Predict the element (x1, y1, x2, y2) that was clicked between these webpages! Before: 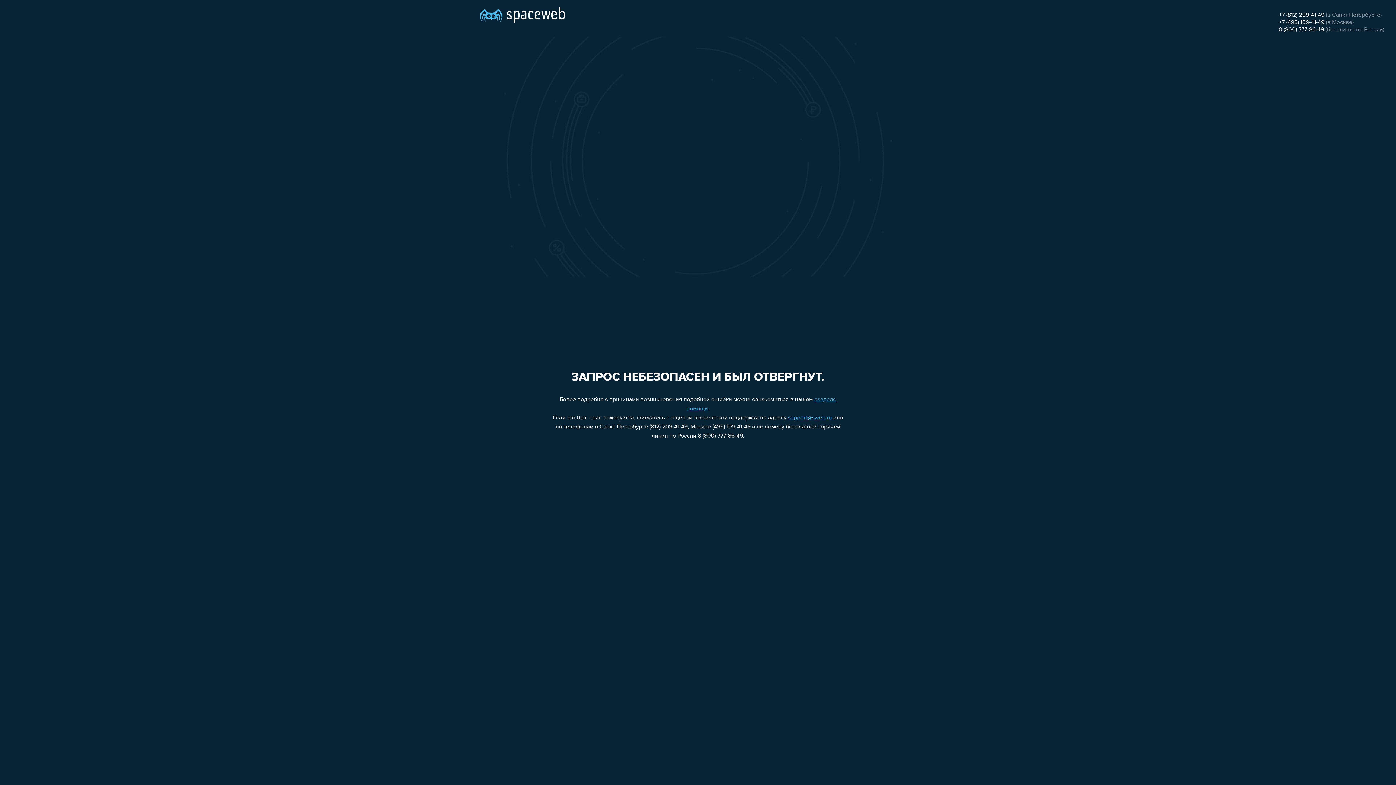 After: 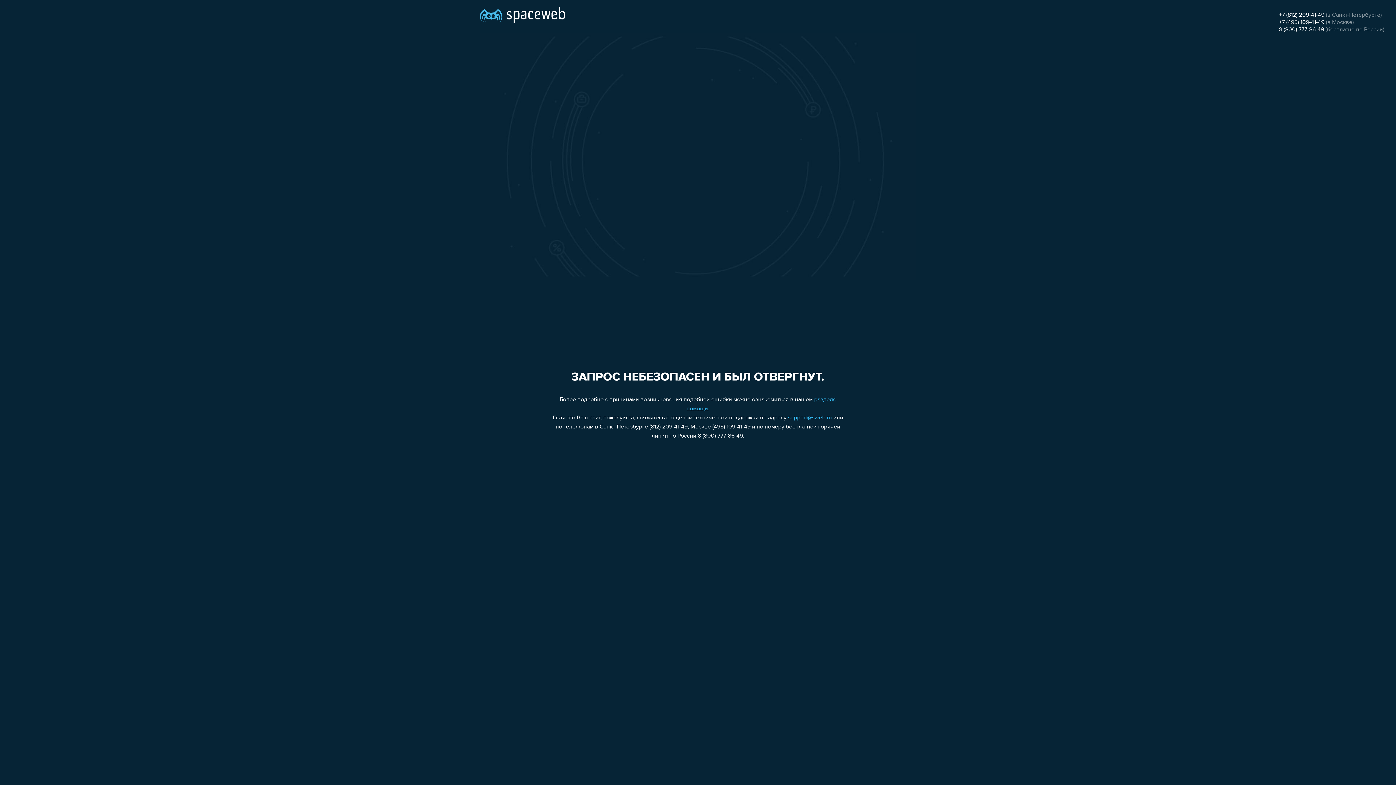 Action: bbox: (788, 415, 832, 421) label: support@sweb.ru